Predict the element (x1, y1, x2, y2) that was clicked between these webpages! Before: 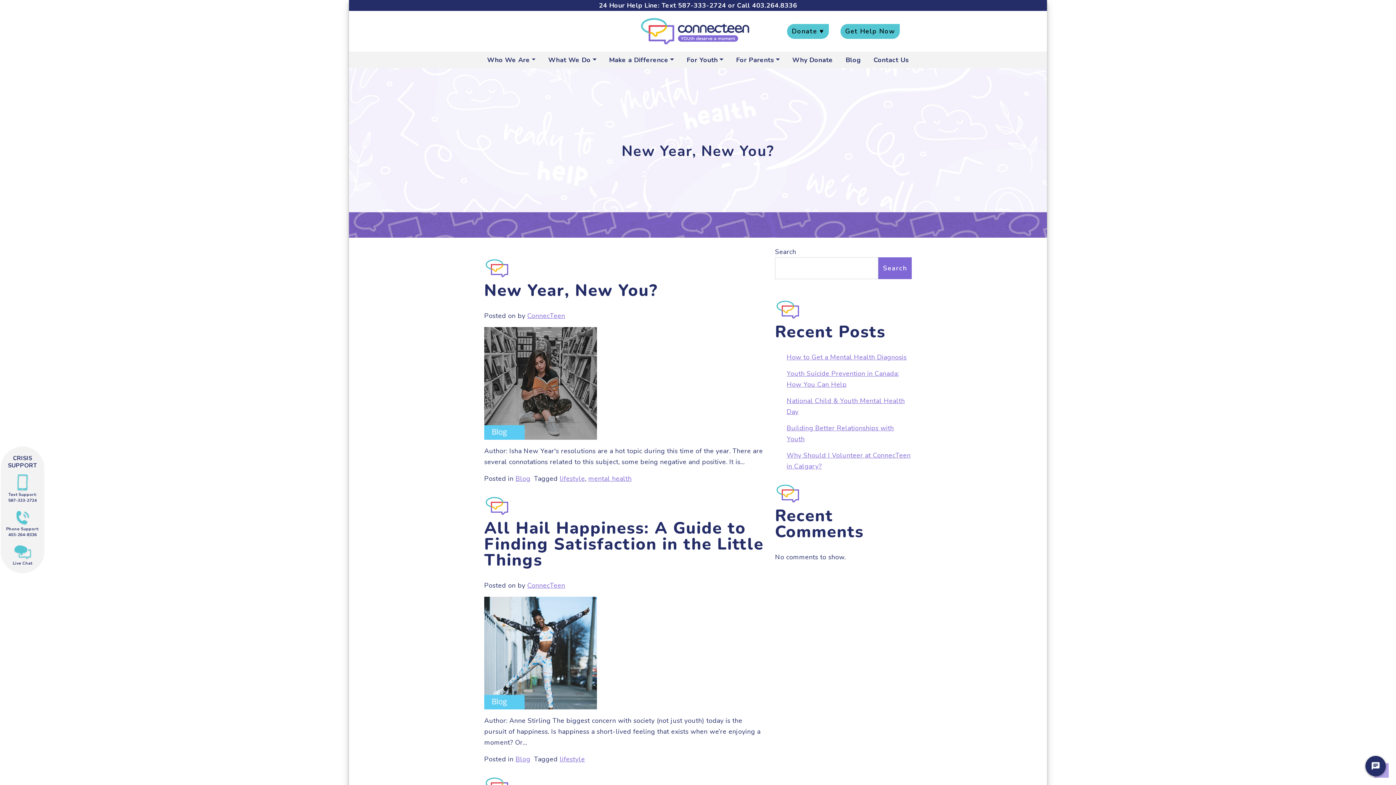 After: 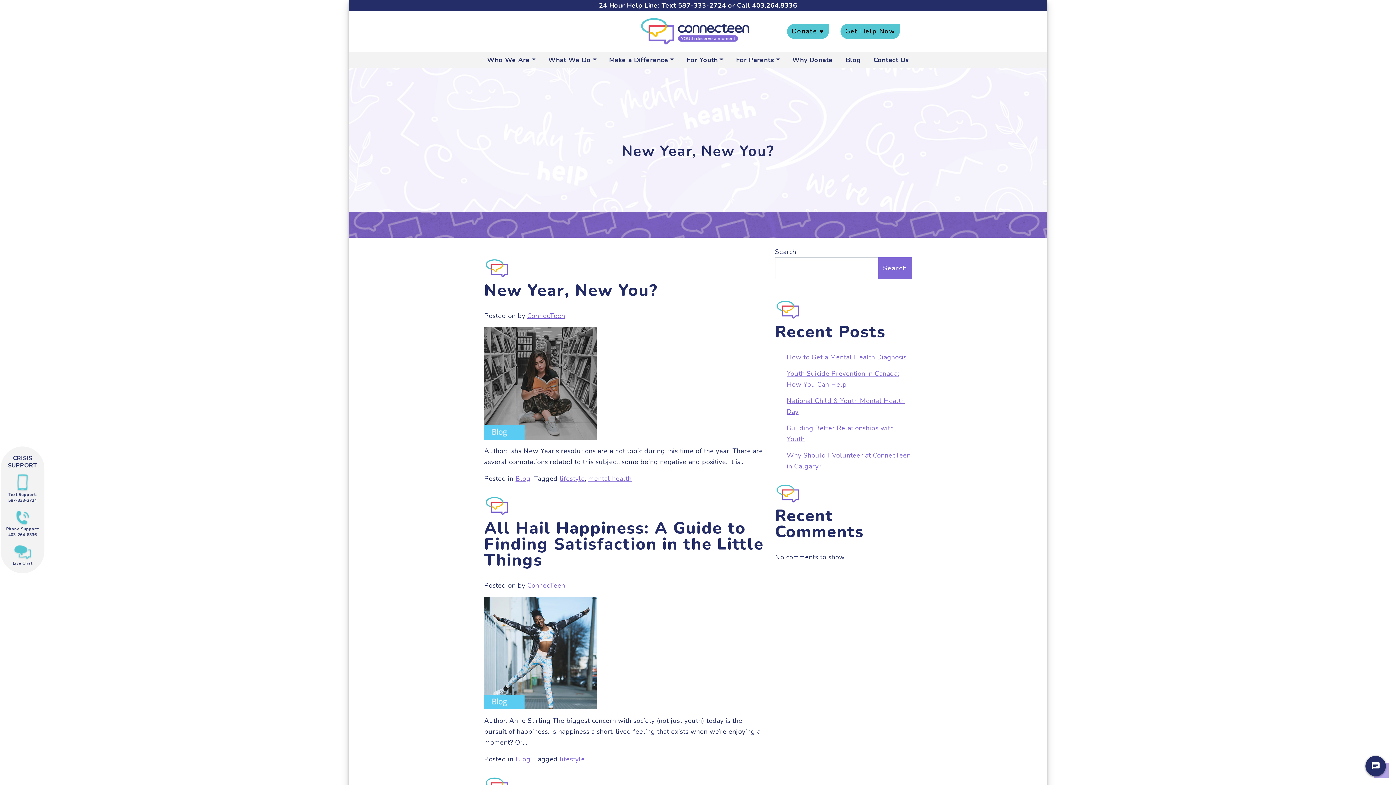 Action: label: Text Support:

587-333-2724 bbox: (3, 480, 42, 503)